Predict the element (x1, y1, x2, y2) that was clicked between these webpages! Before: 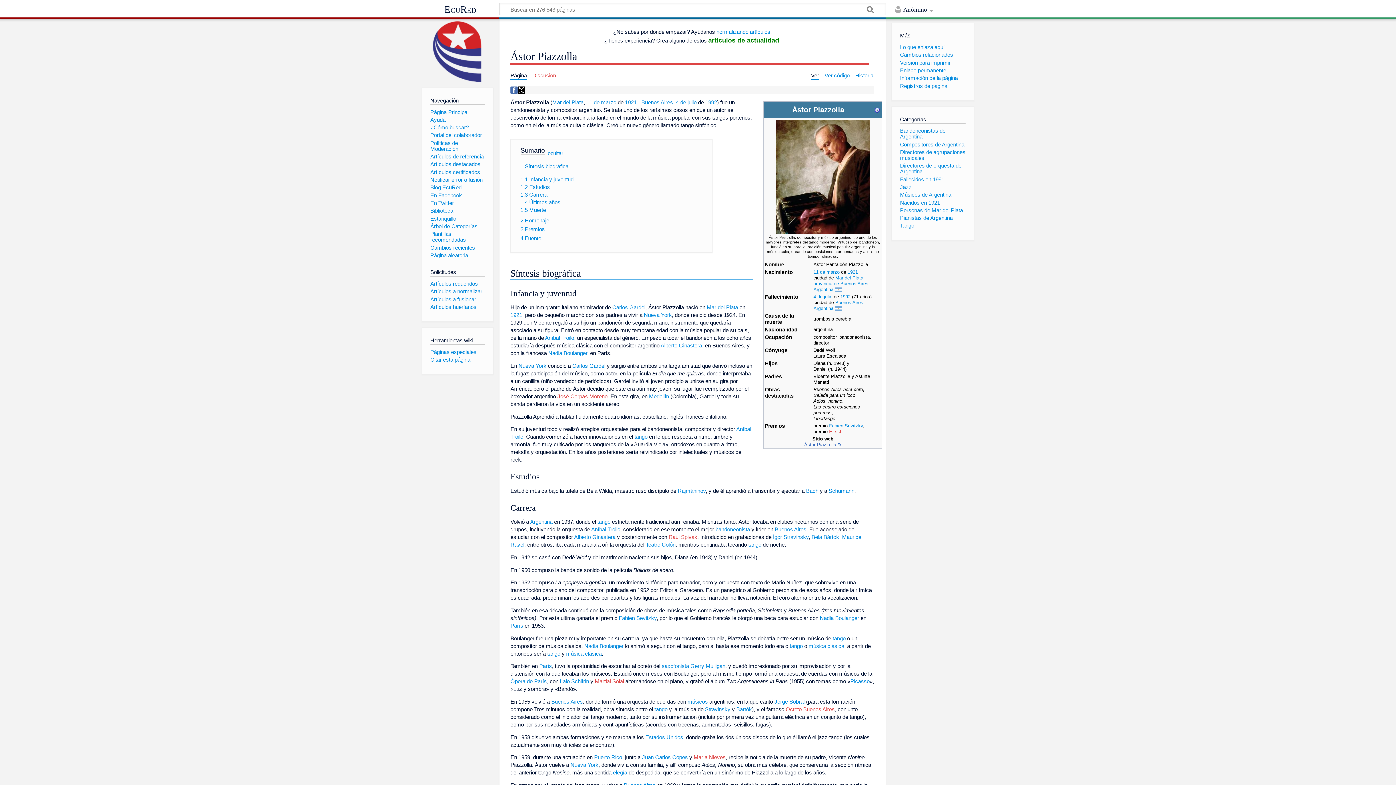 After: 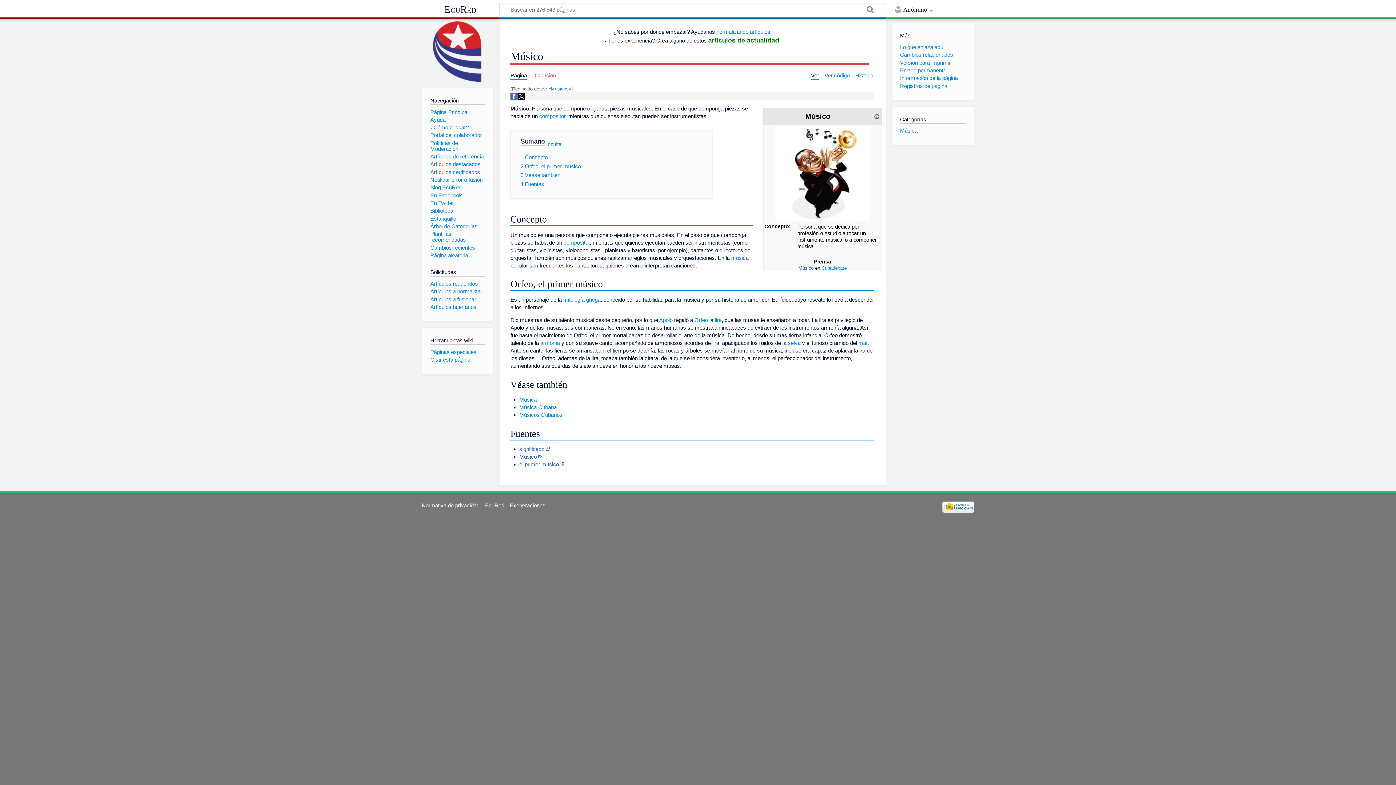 Action: bbox: (687, 698, 708, 705) label: músicos